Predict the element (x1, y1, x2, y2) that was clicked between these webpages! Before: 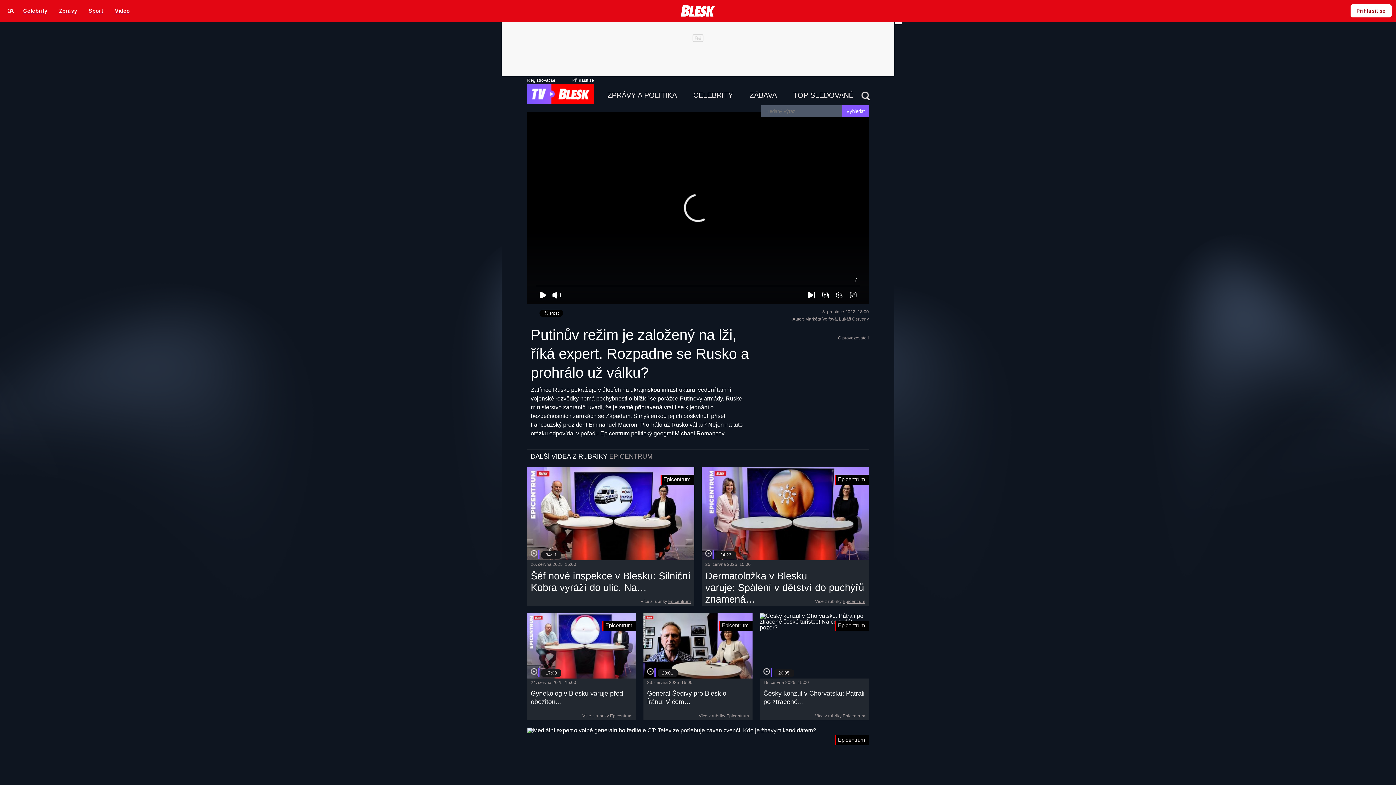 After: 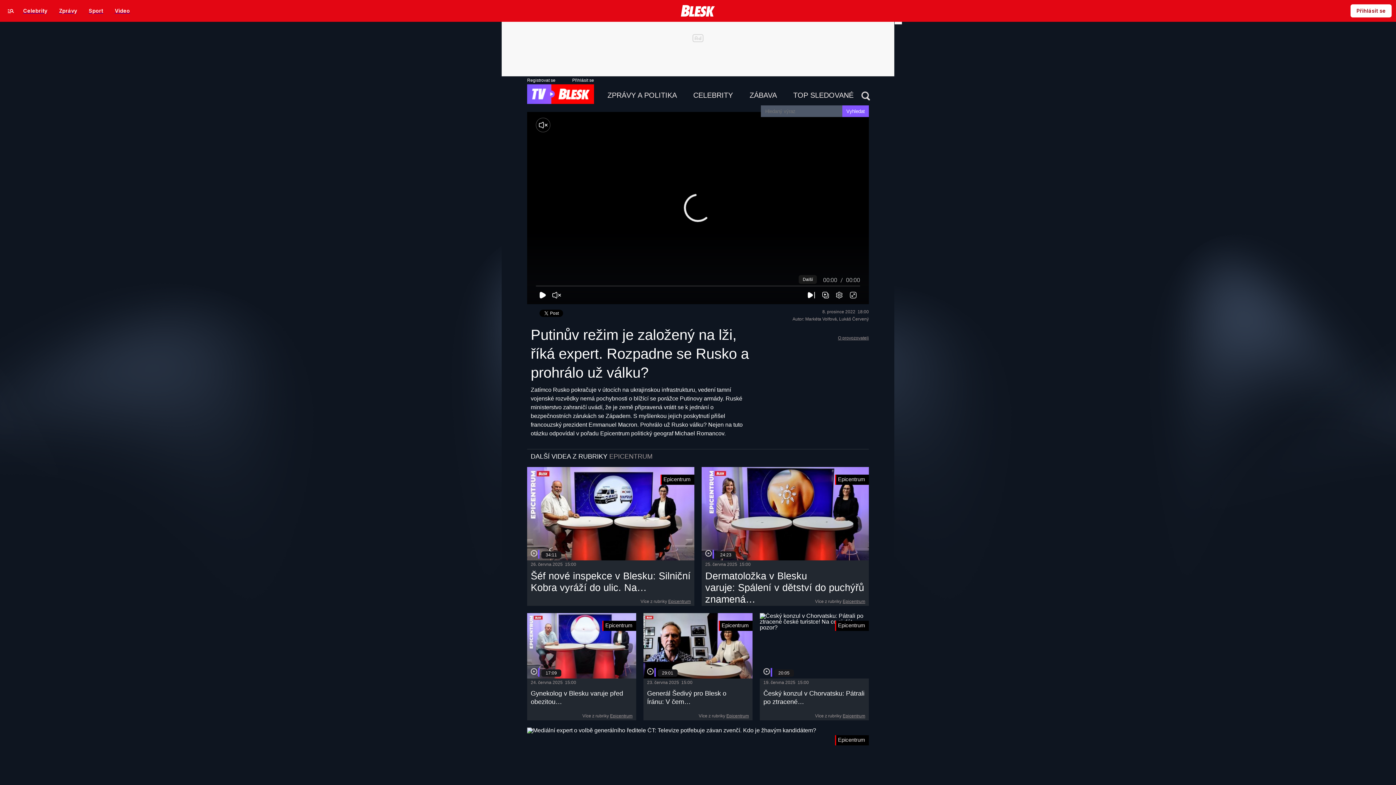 Action: bbox: (804, 288, 818, 302)